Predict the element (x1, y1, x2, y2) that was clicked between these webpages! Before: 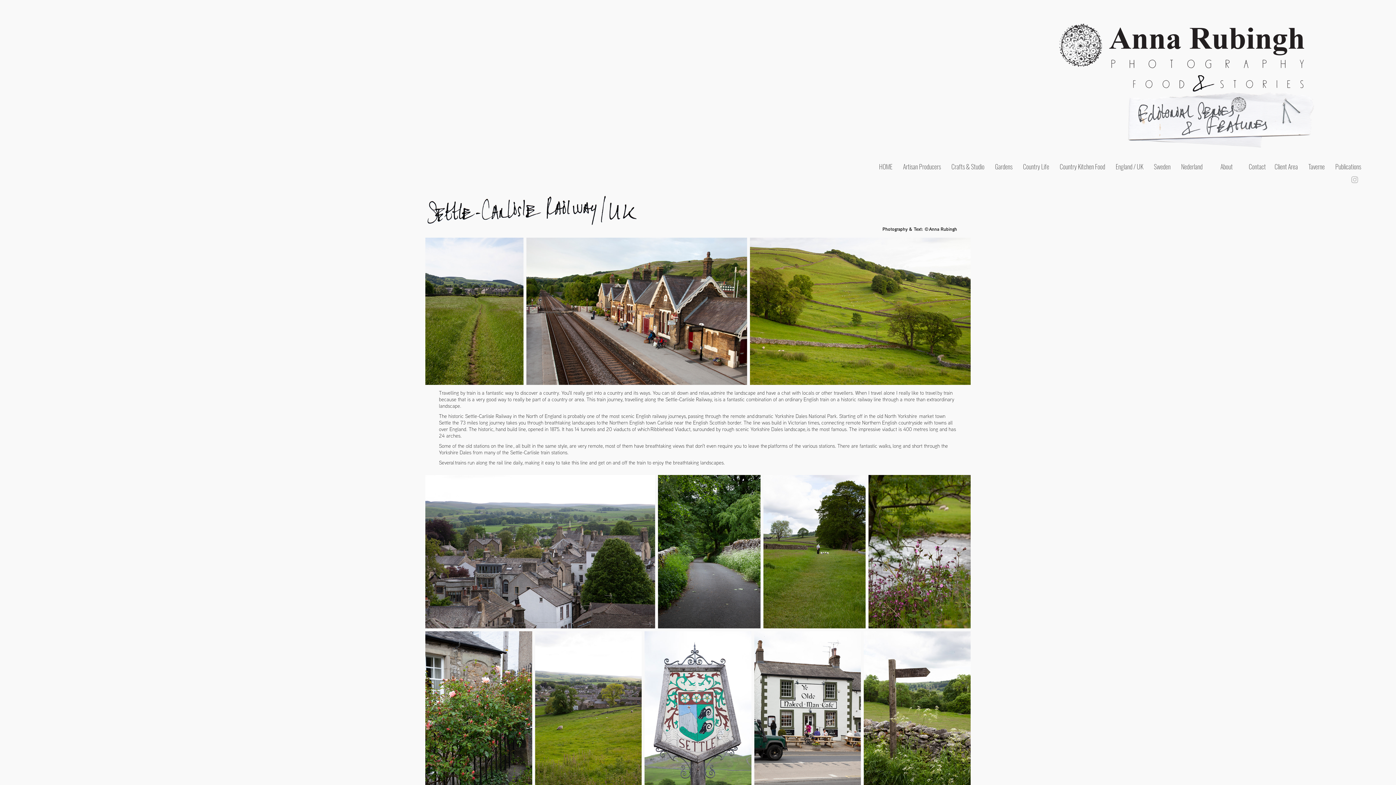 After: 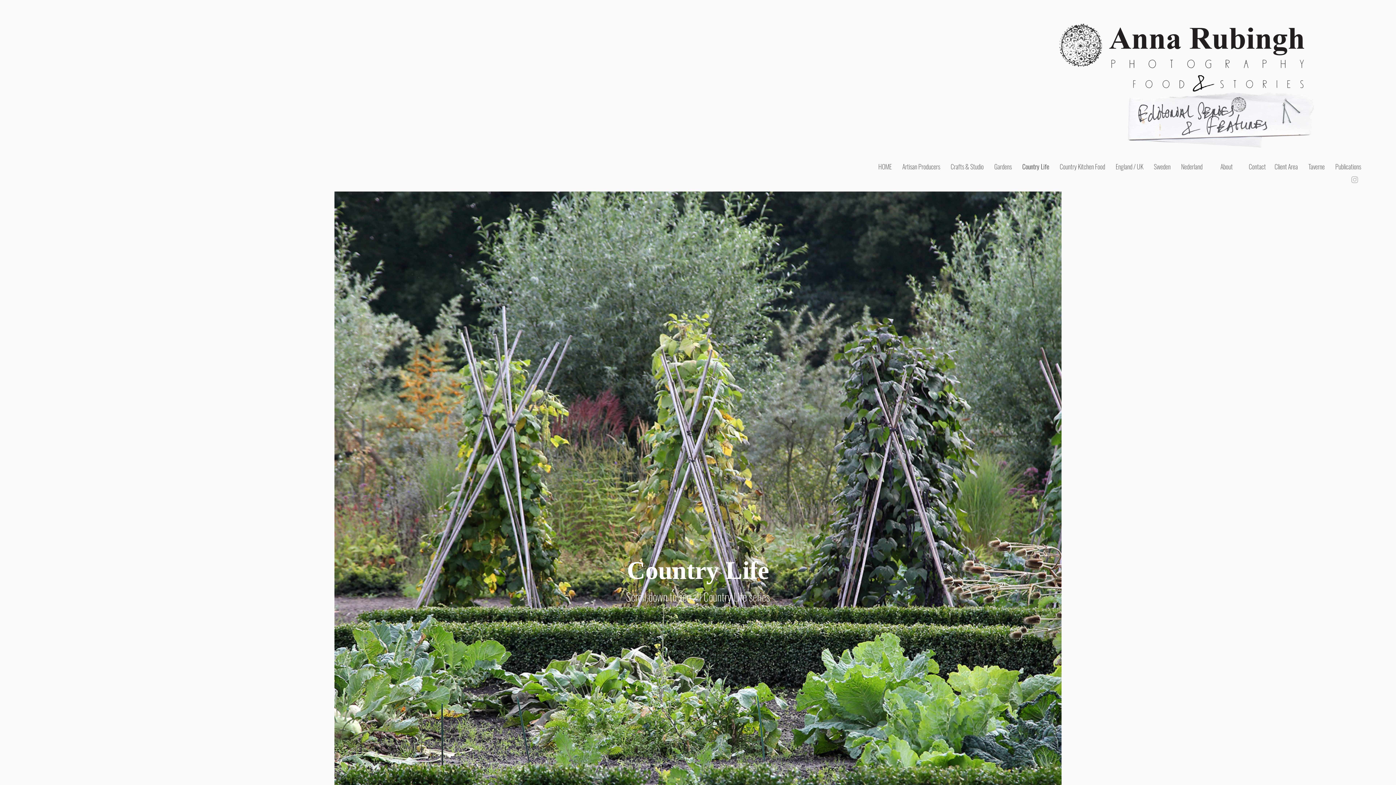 Action: label: Country Life bbox: (1023, 160, 1049, 170)